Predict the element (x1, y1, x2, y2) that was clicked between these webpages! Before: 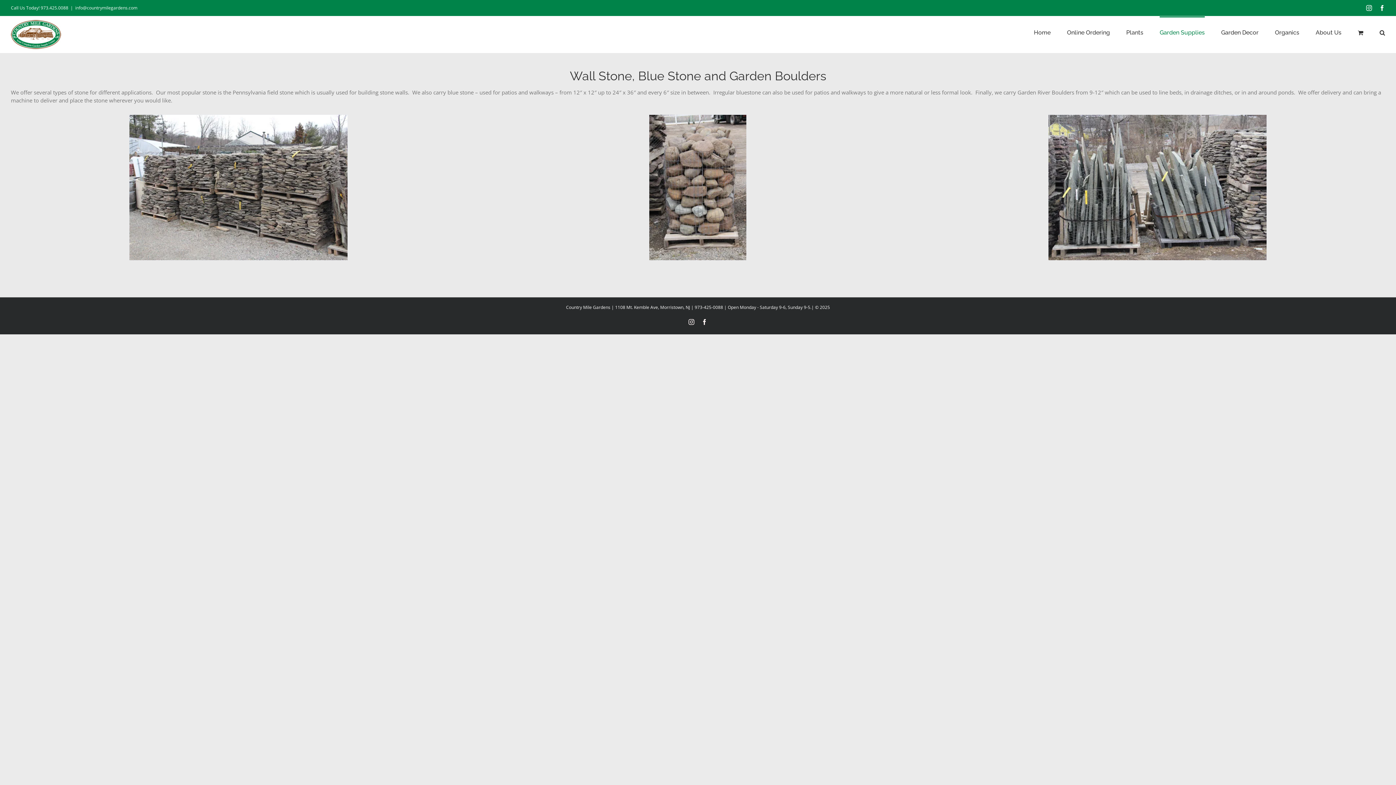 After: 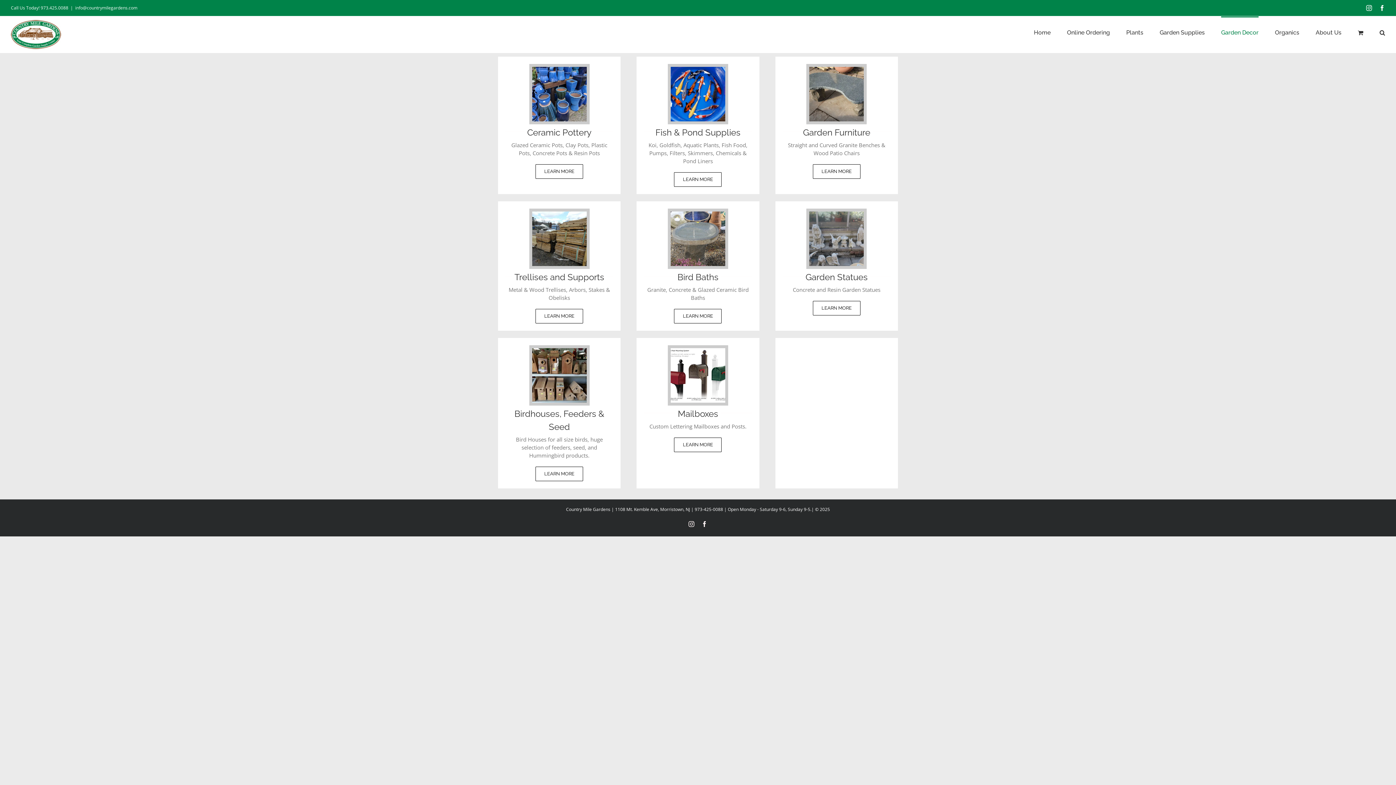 Action: bbox: (1221, 16, 1258, 47) label: Garden Decor